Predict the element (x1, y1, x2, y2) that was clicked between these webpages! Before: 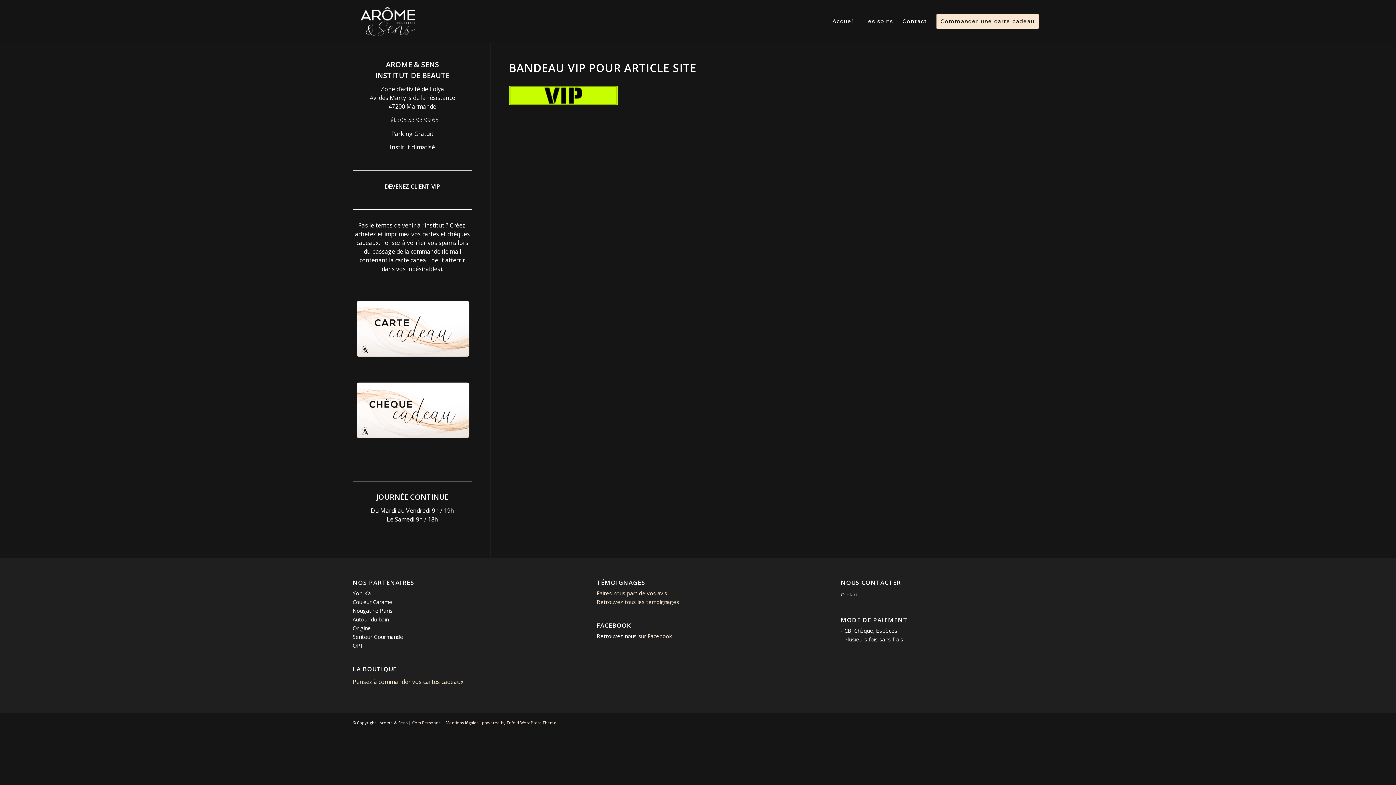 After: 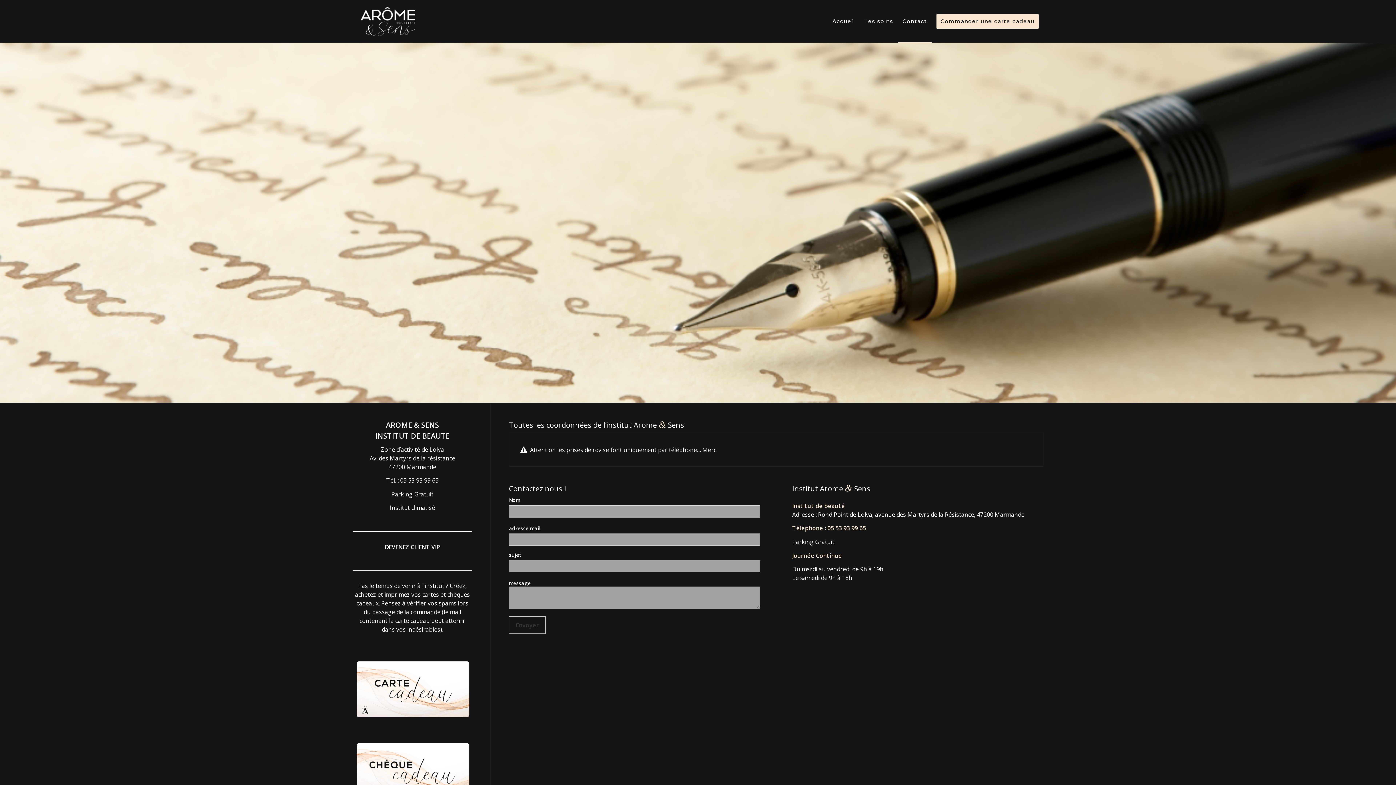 Action: label: Contact bbox: (898, 0, 932, 42)